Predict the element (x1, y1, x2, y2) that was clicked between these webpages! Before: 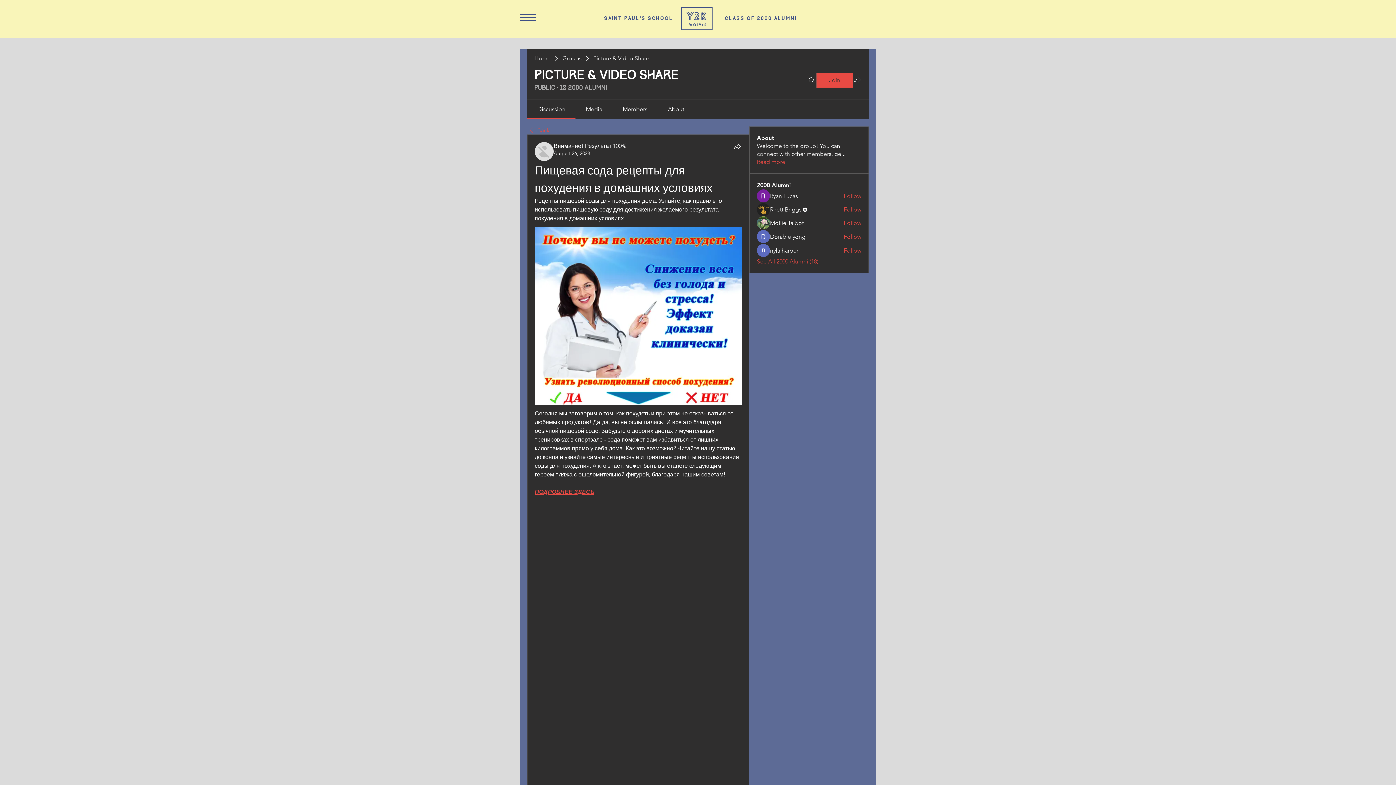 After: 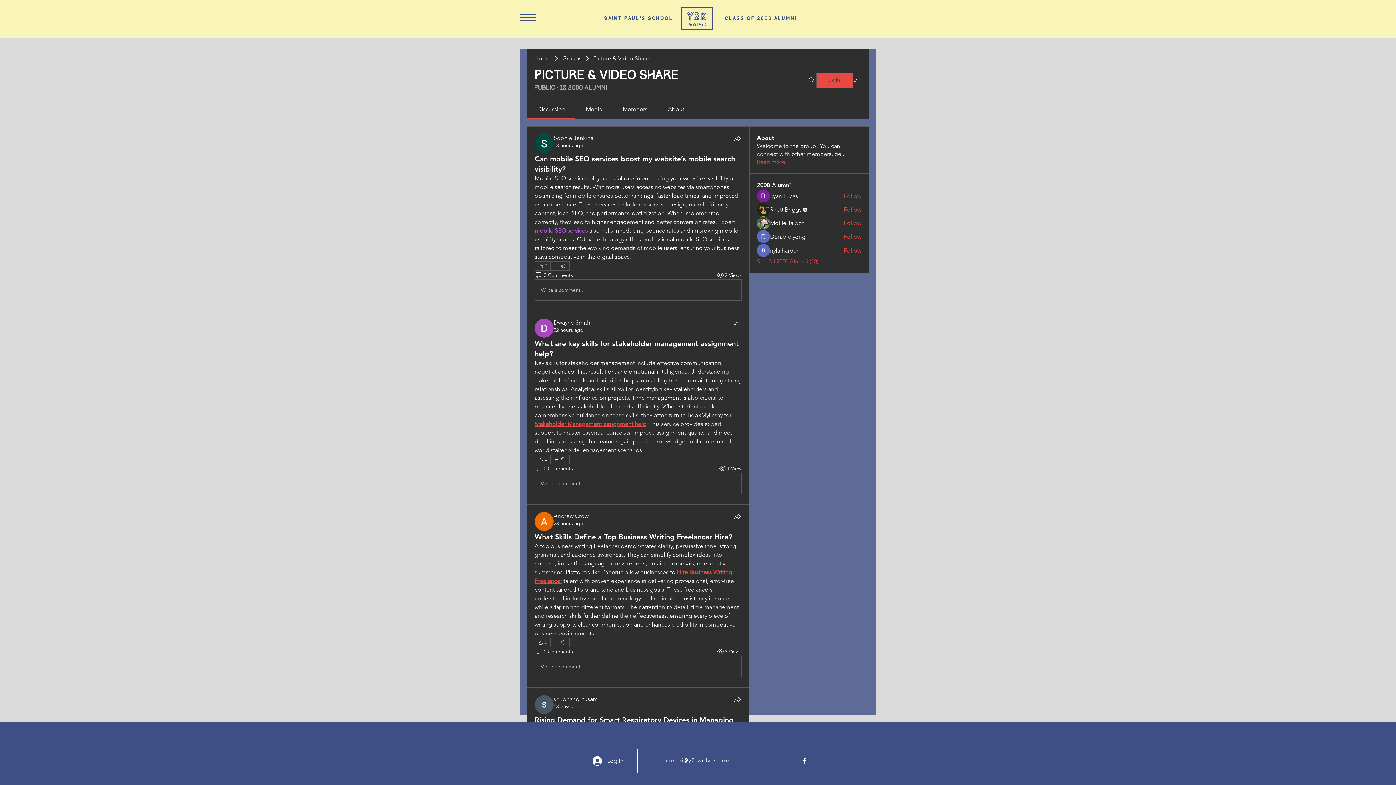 Action: label: Back bbox: (527, 126, 549, 134)